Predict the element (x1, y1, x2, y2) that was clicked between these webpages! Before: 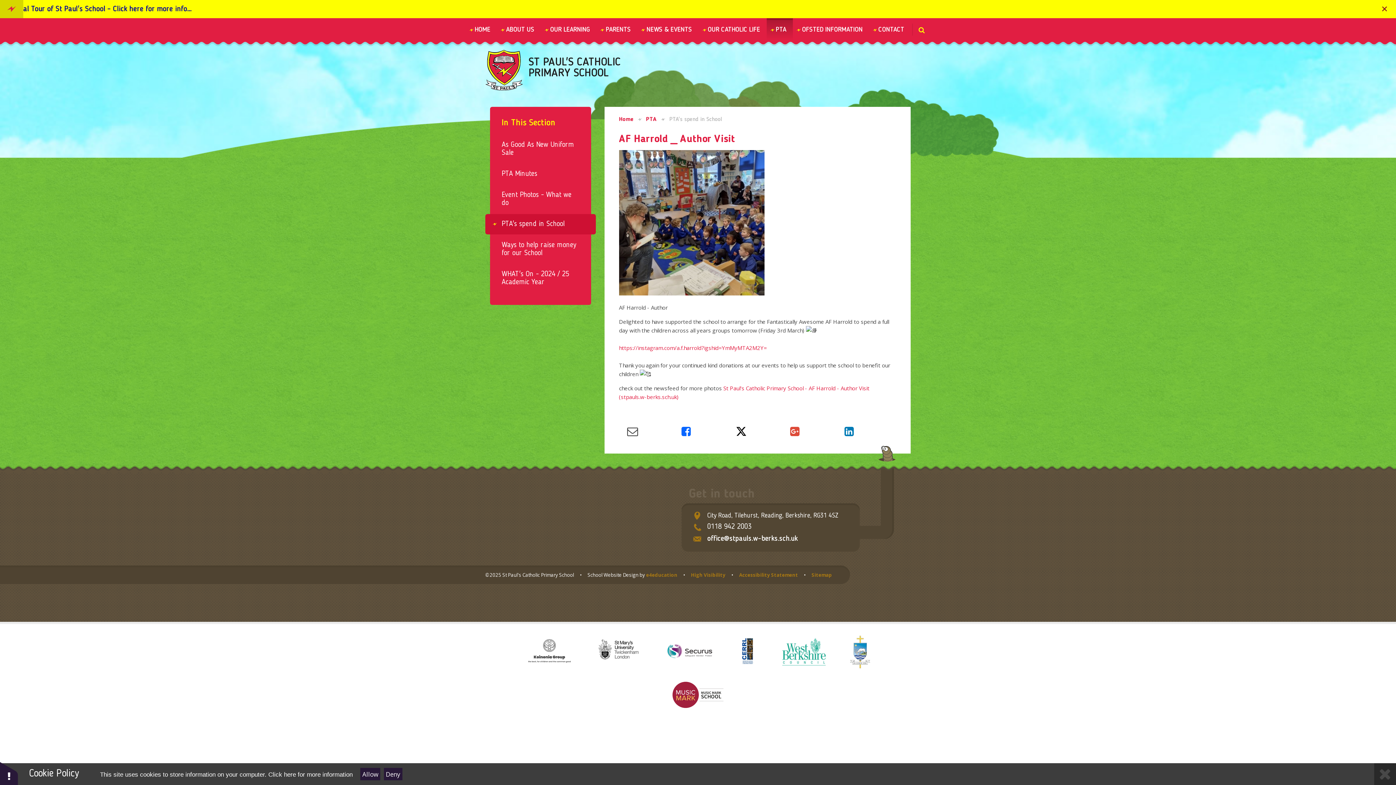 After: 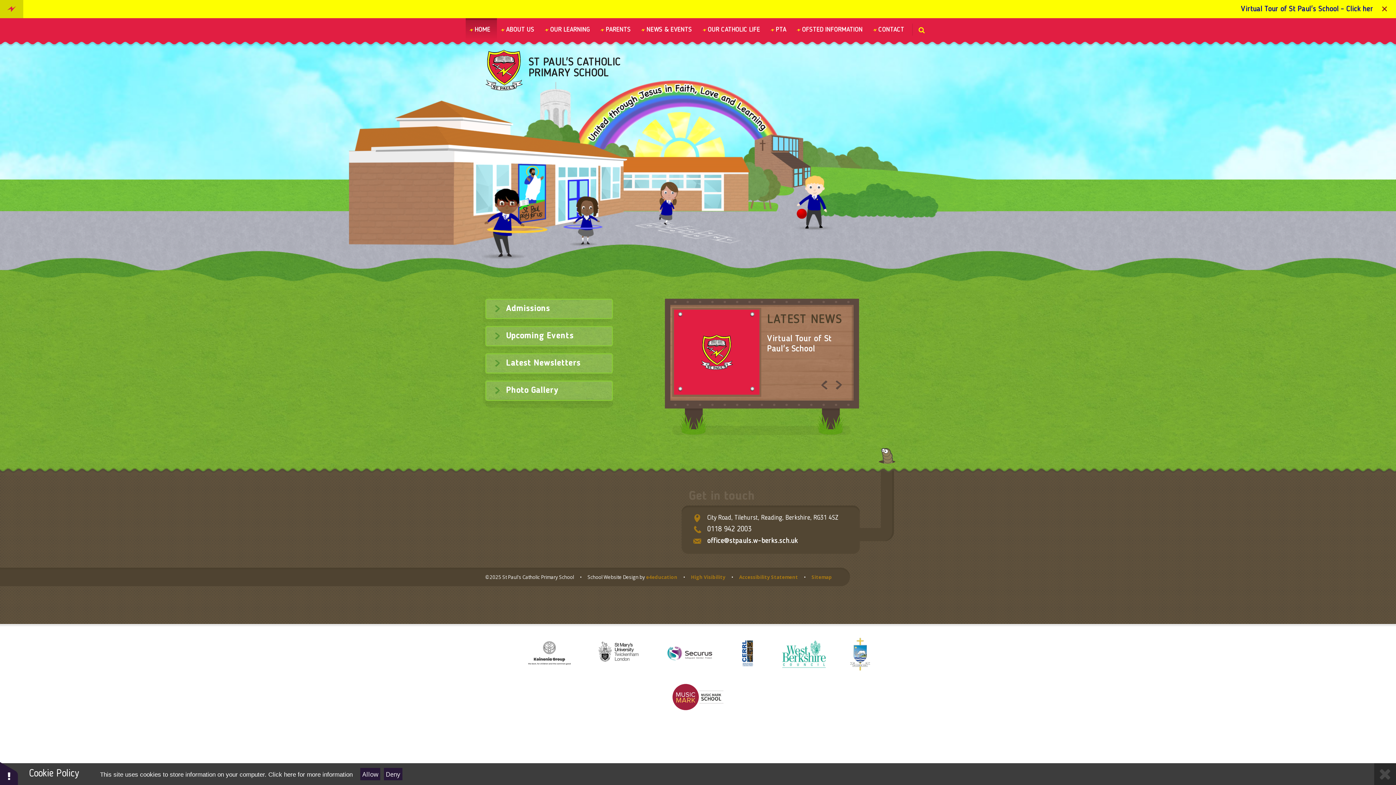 Action: label: Home bbox: (619, 116, 633, 122)